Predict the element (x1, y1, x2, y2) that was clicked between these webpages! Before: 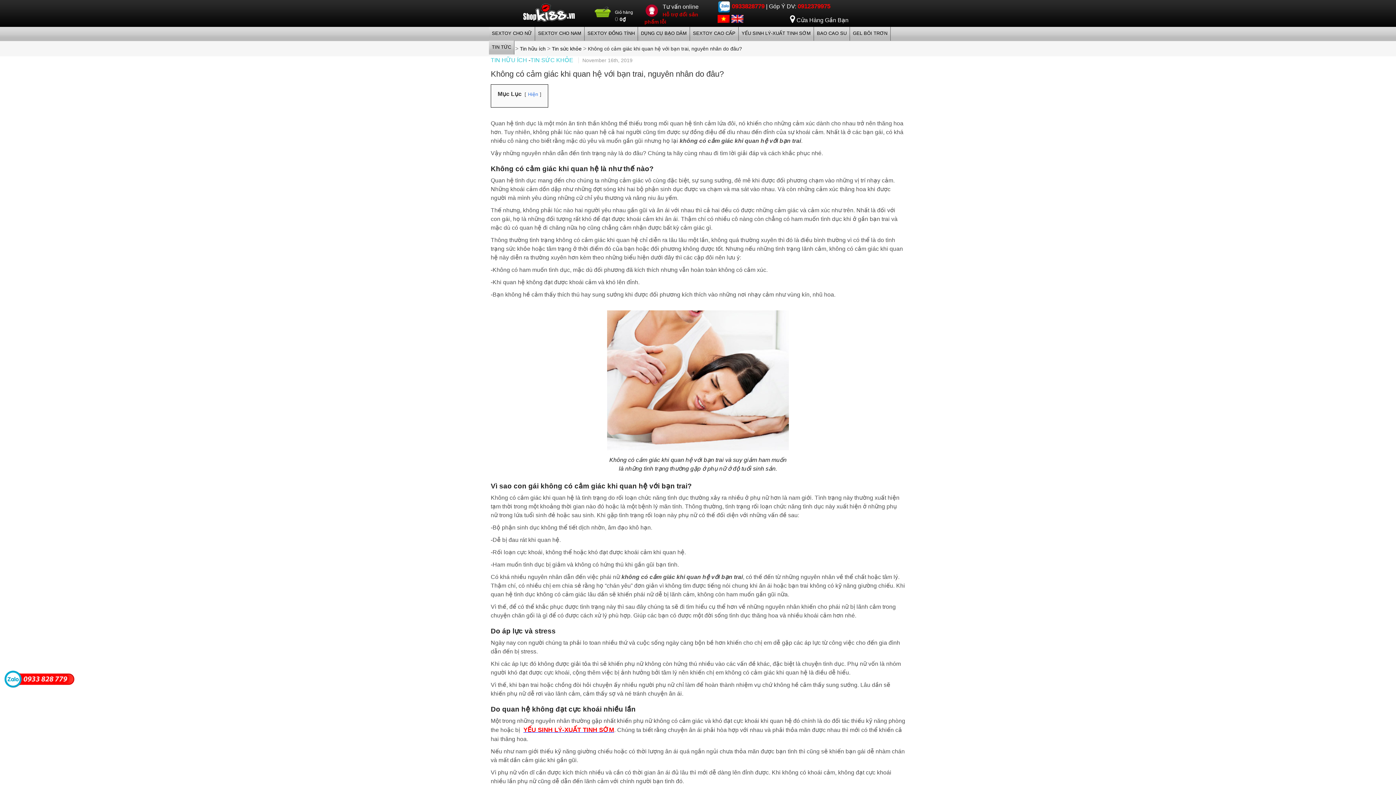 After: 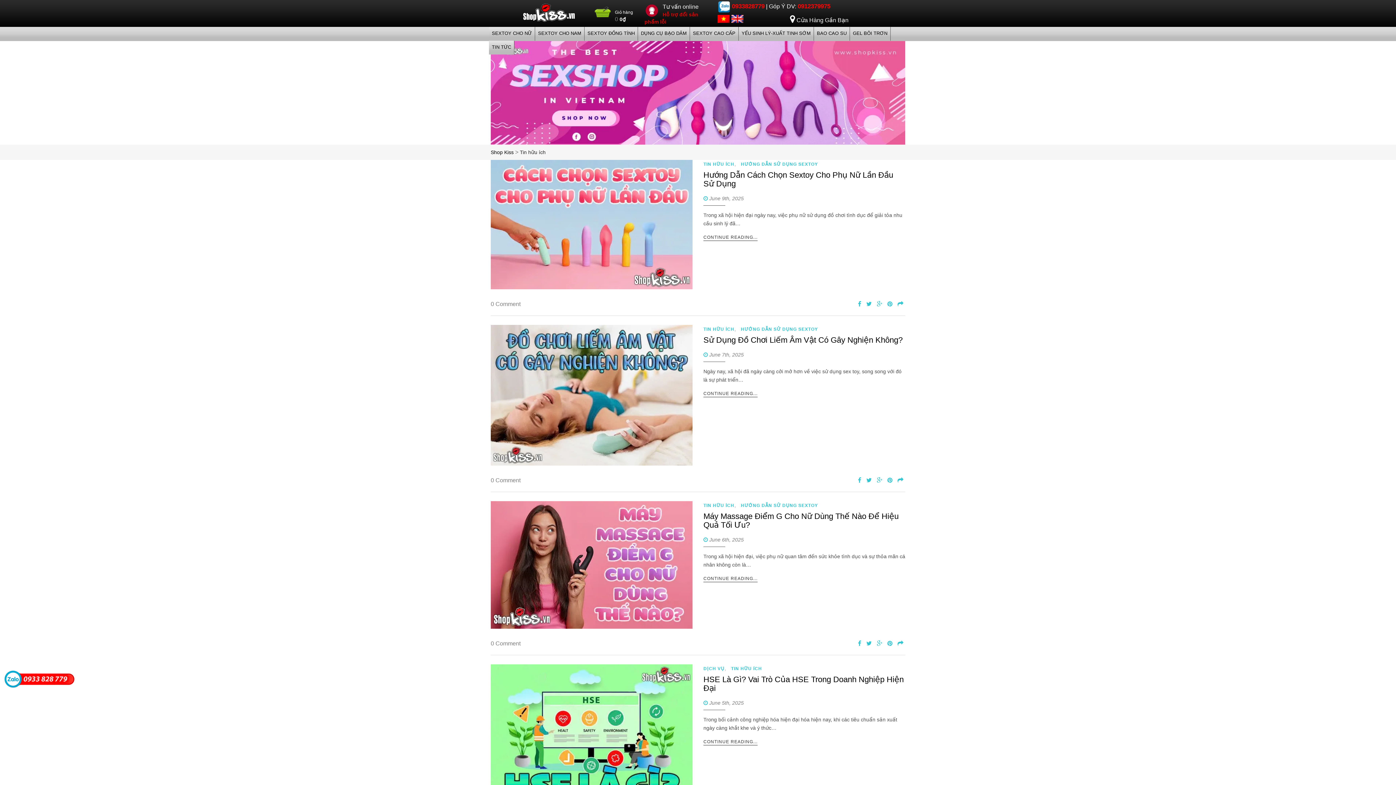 Action: label: TIN TỨC bbox: (489, 40, 514, 54)